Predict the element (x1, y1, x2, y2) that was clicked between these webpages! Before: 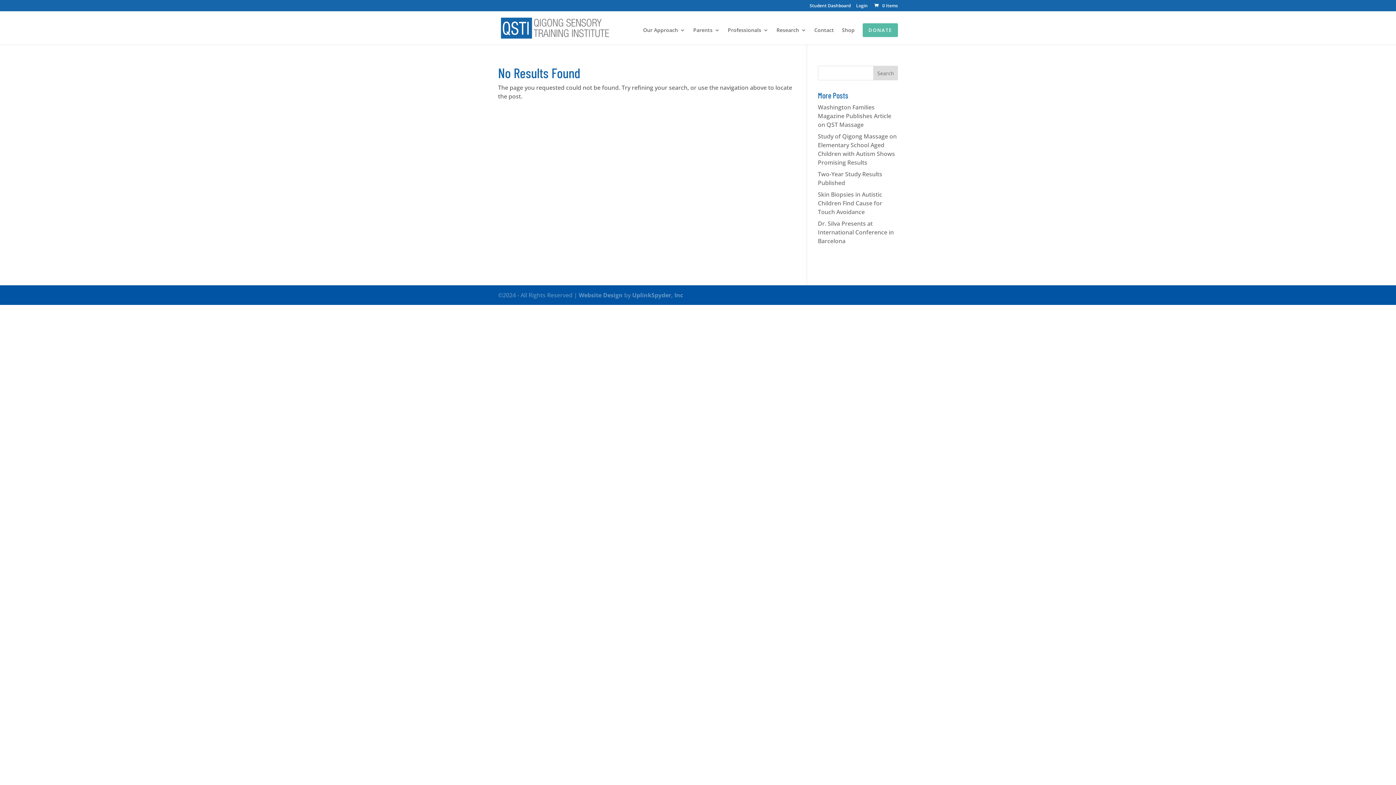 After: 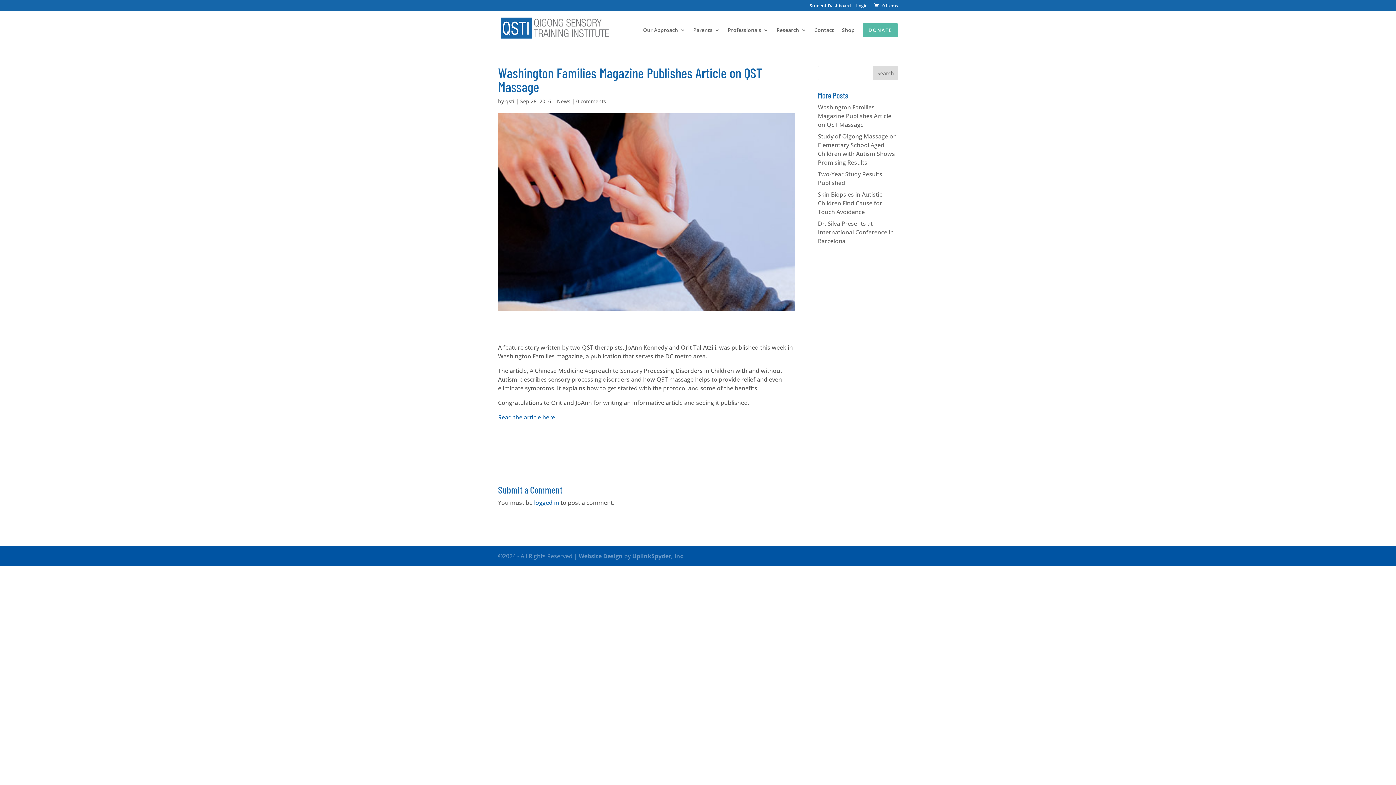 Action: bbox: (818, 103, 891, 128) label: Washington Families Magazine Publishes Article on QST Massage